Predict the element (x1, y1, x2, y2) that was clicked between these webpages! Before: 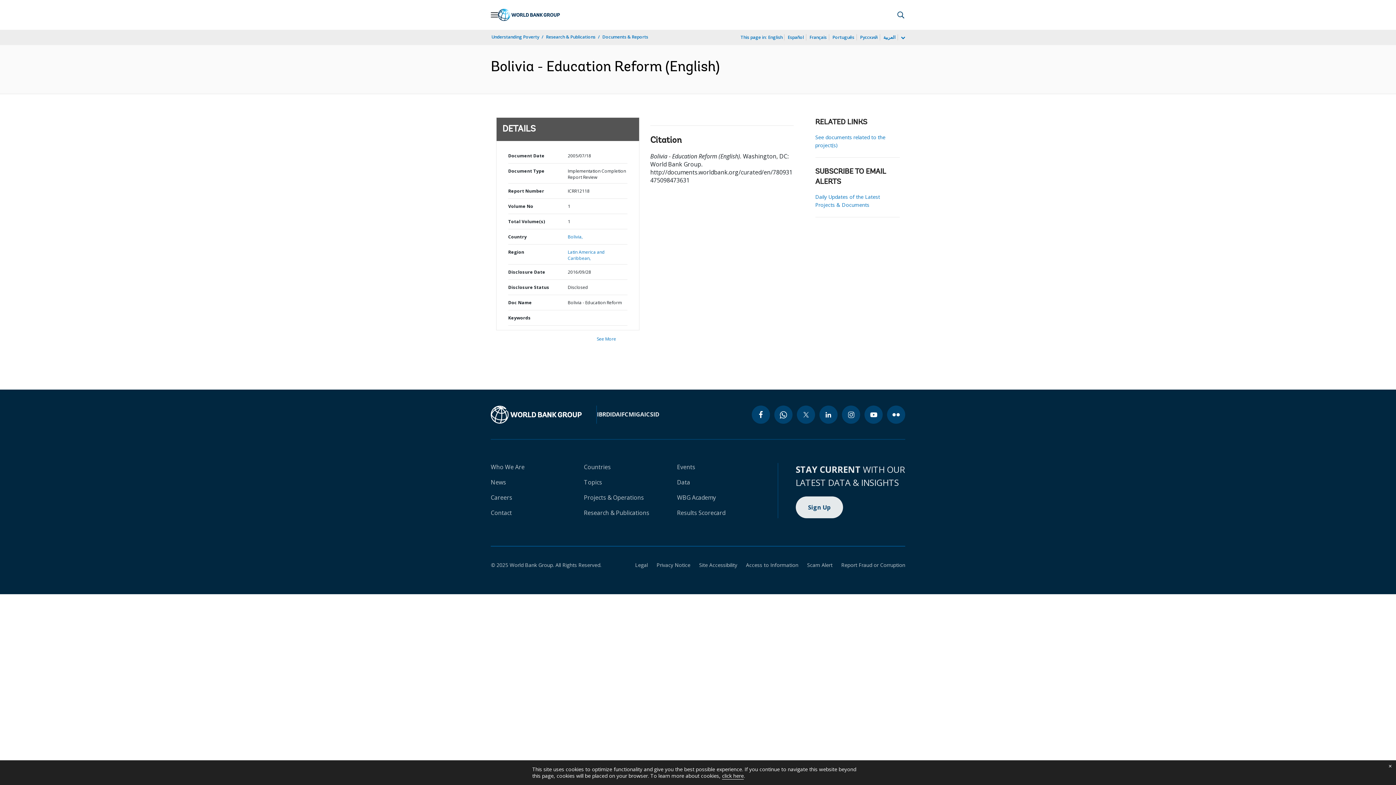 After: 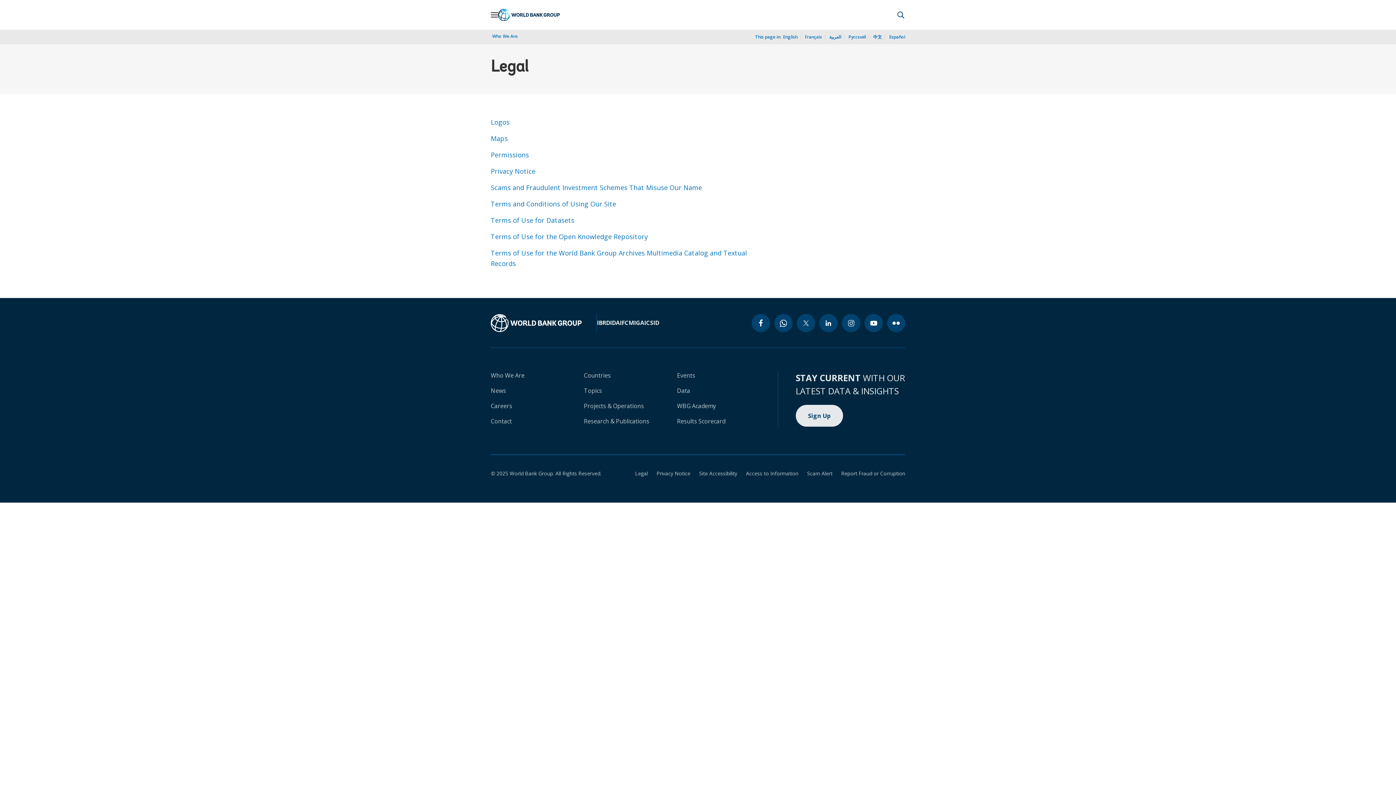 Action: bbox: (626, 561, 648, 568) label: Legal